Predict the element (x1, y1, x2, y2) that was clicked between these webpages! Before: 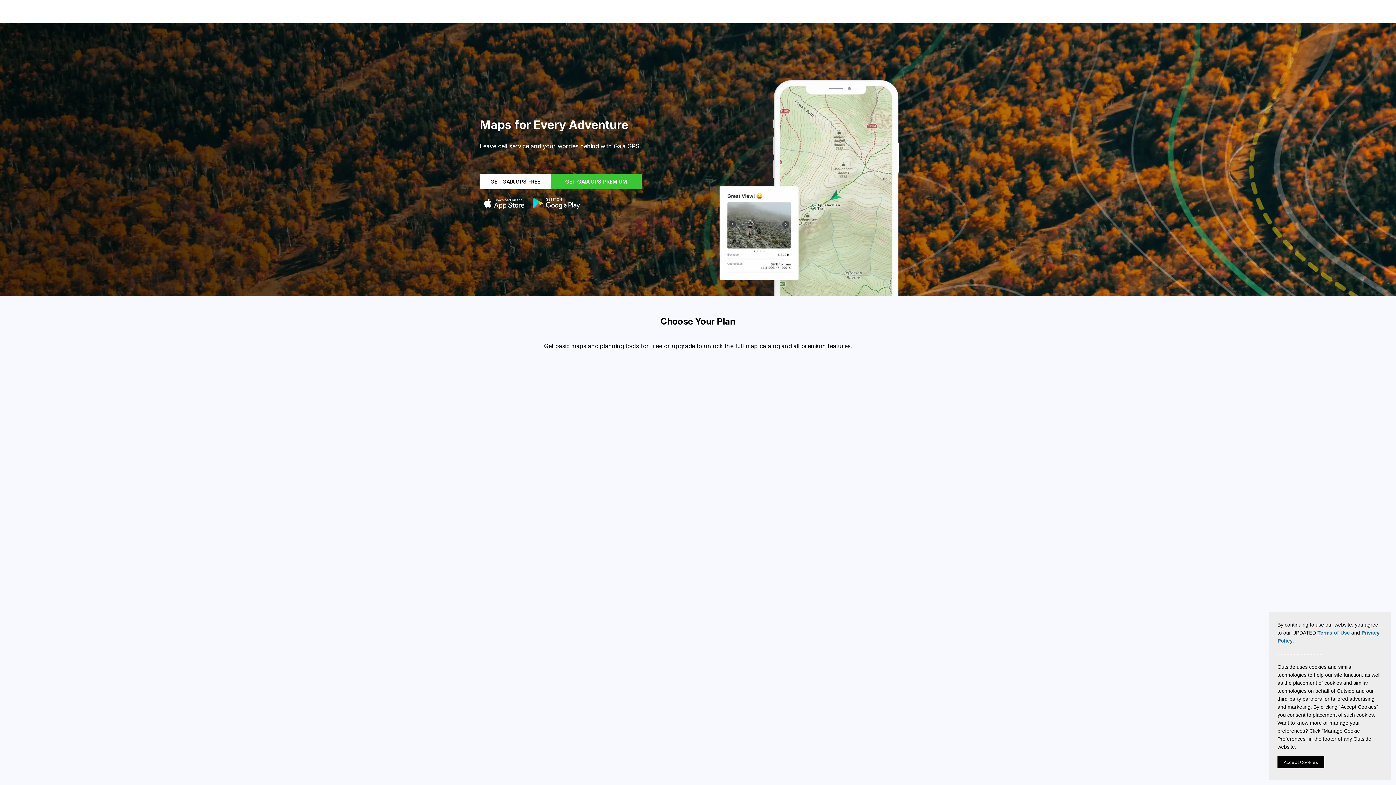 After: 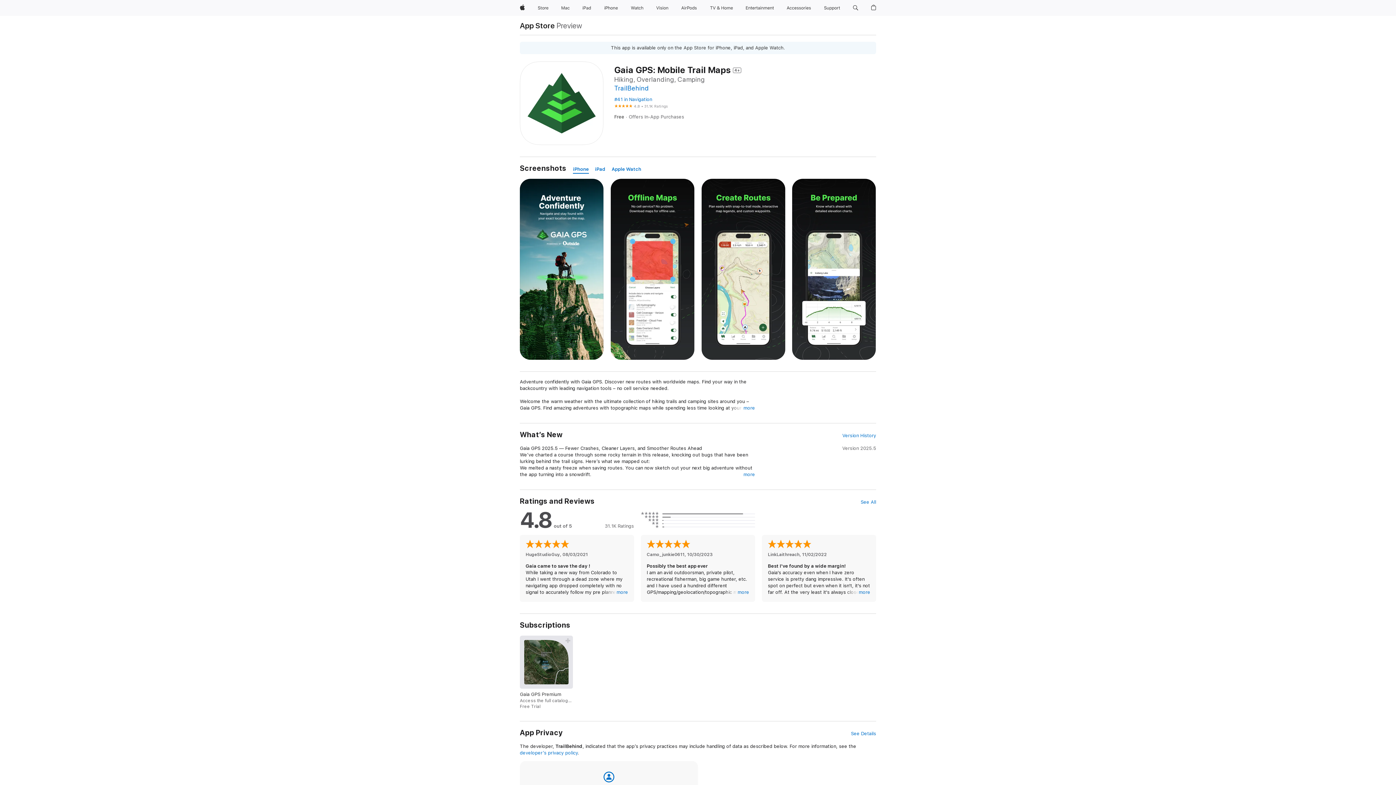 Action: bbox: (480, 195, 529, 211)